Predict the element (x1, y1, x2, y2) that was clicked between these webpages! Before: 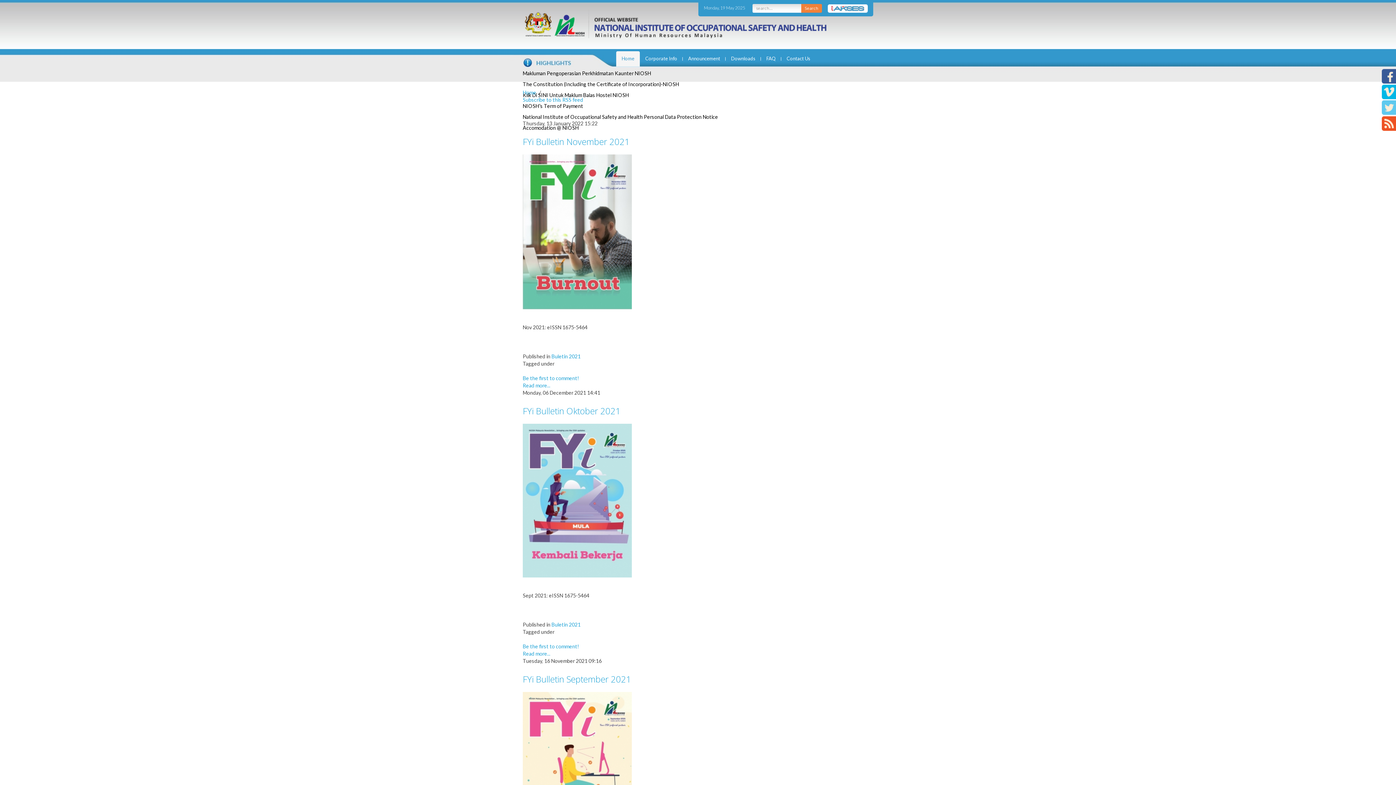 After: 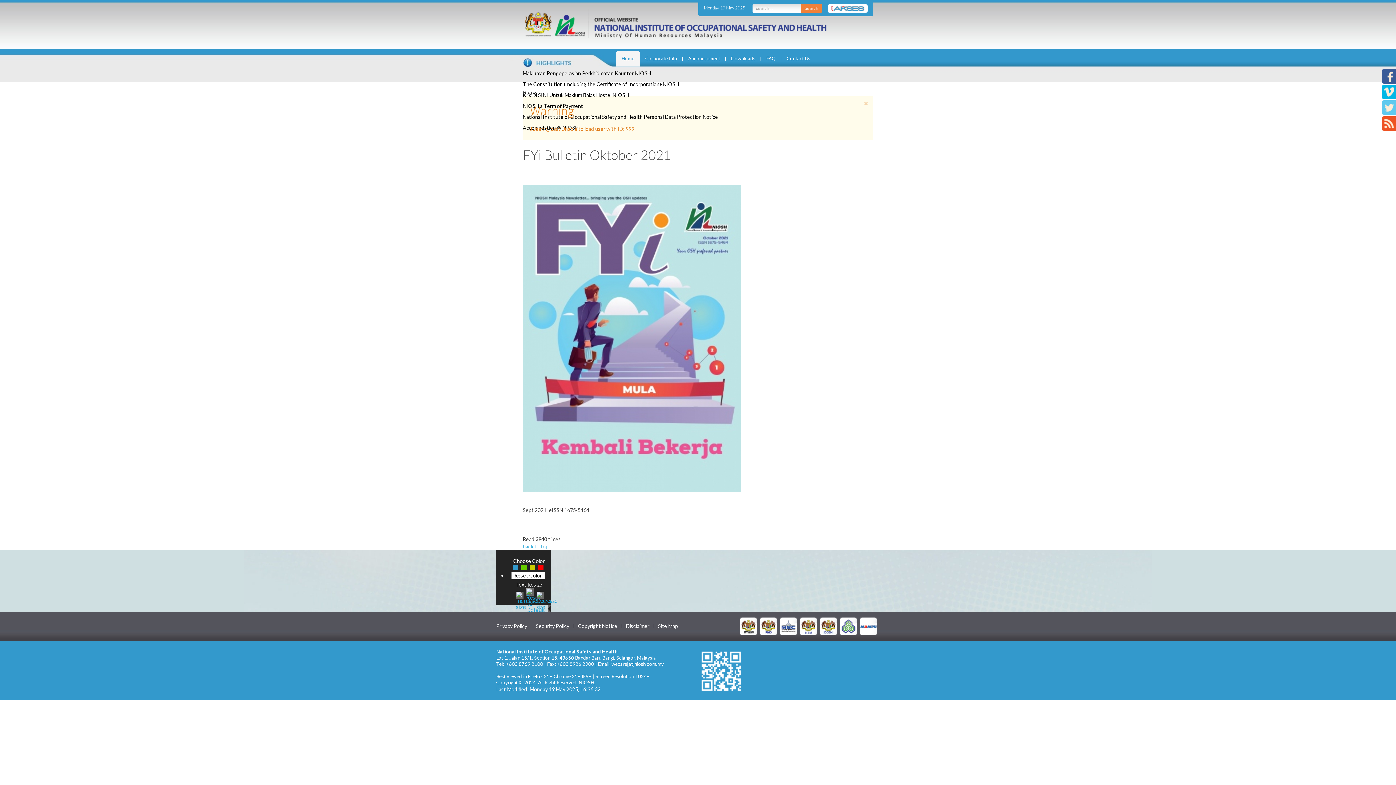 Action: bbox: (522, 405, 620, 417) label: FYi Bulletin Oktober 2021